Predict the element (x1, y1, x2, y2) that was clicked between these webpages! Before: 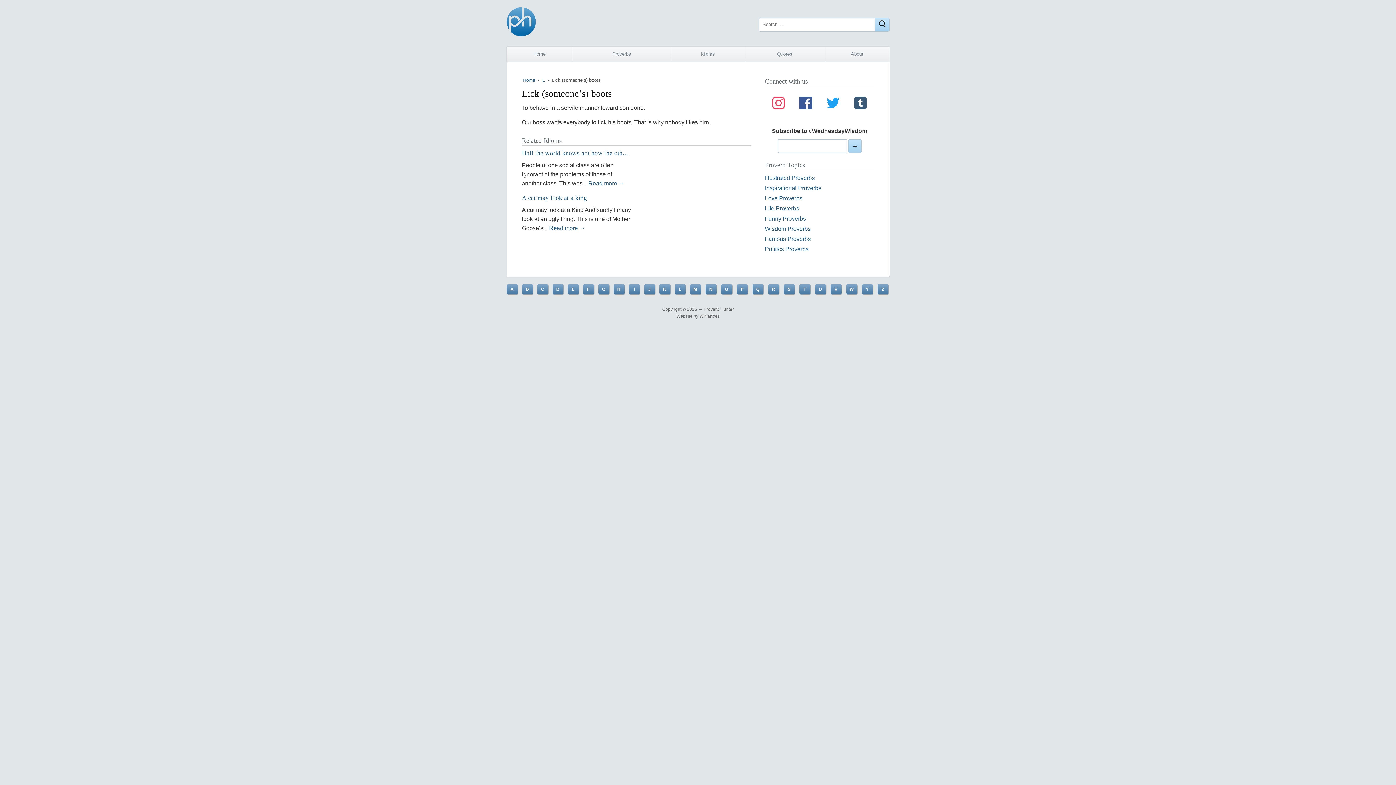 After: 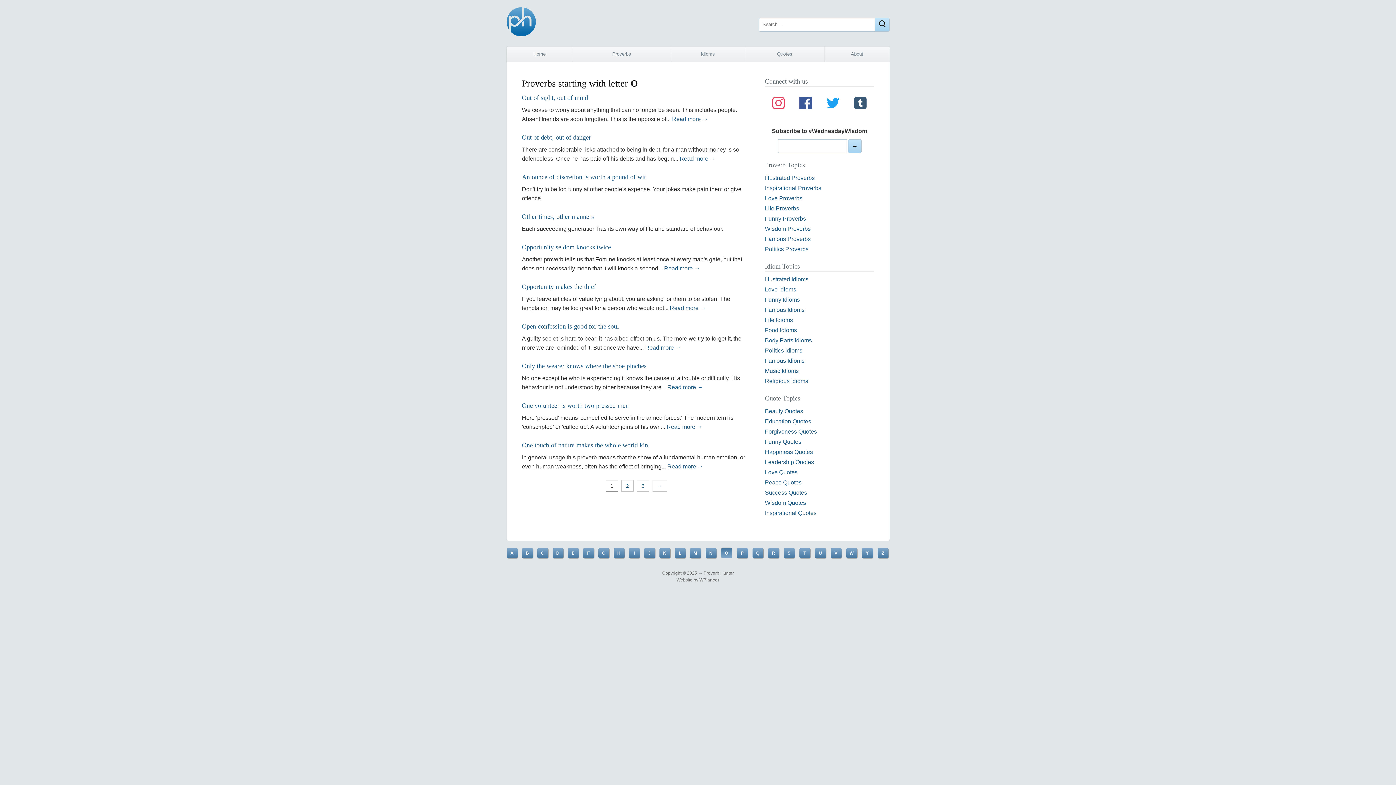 Action: label: O bbox: (721, 284, 732, 294)